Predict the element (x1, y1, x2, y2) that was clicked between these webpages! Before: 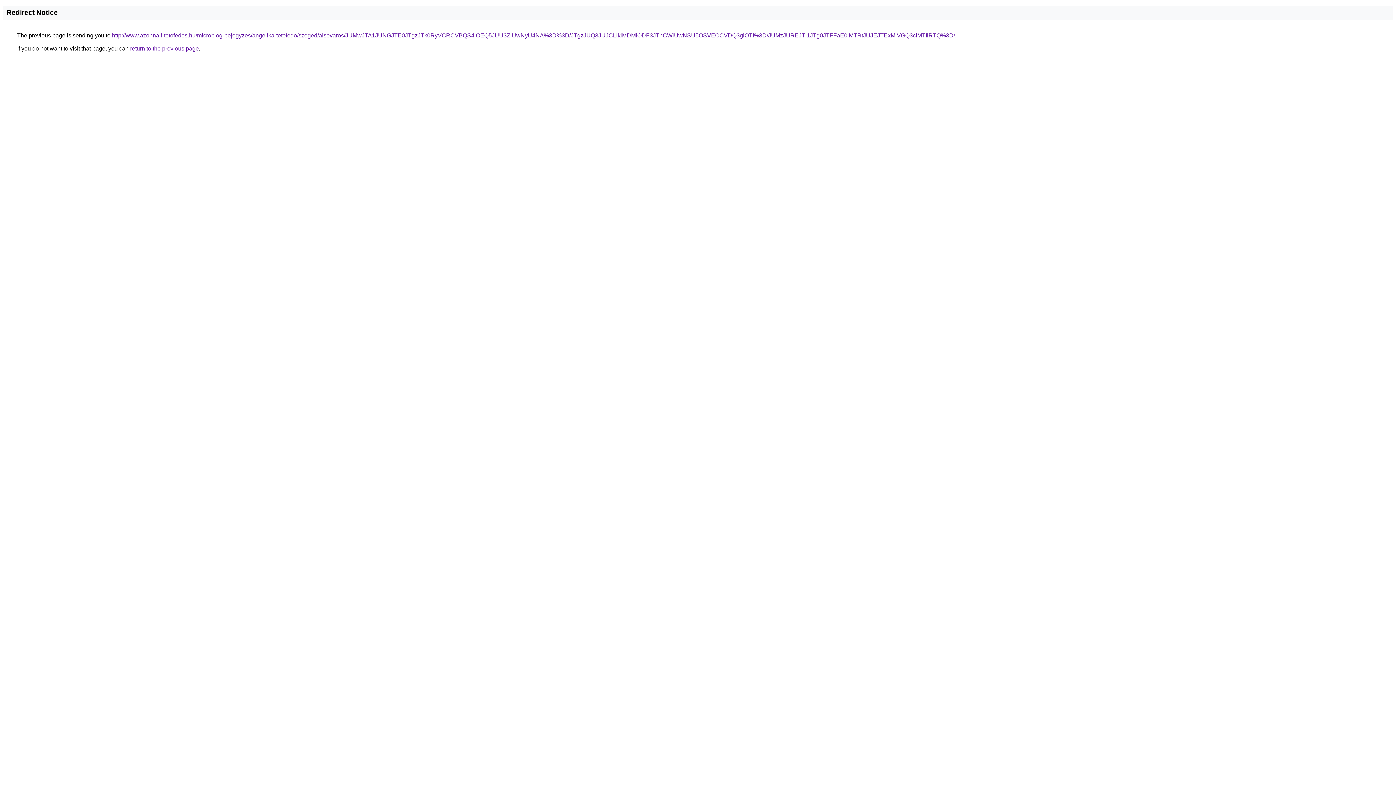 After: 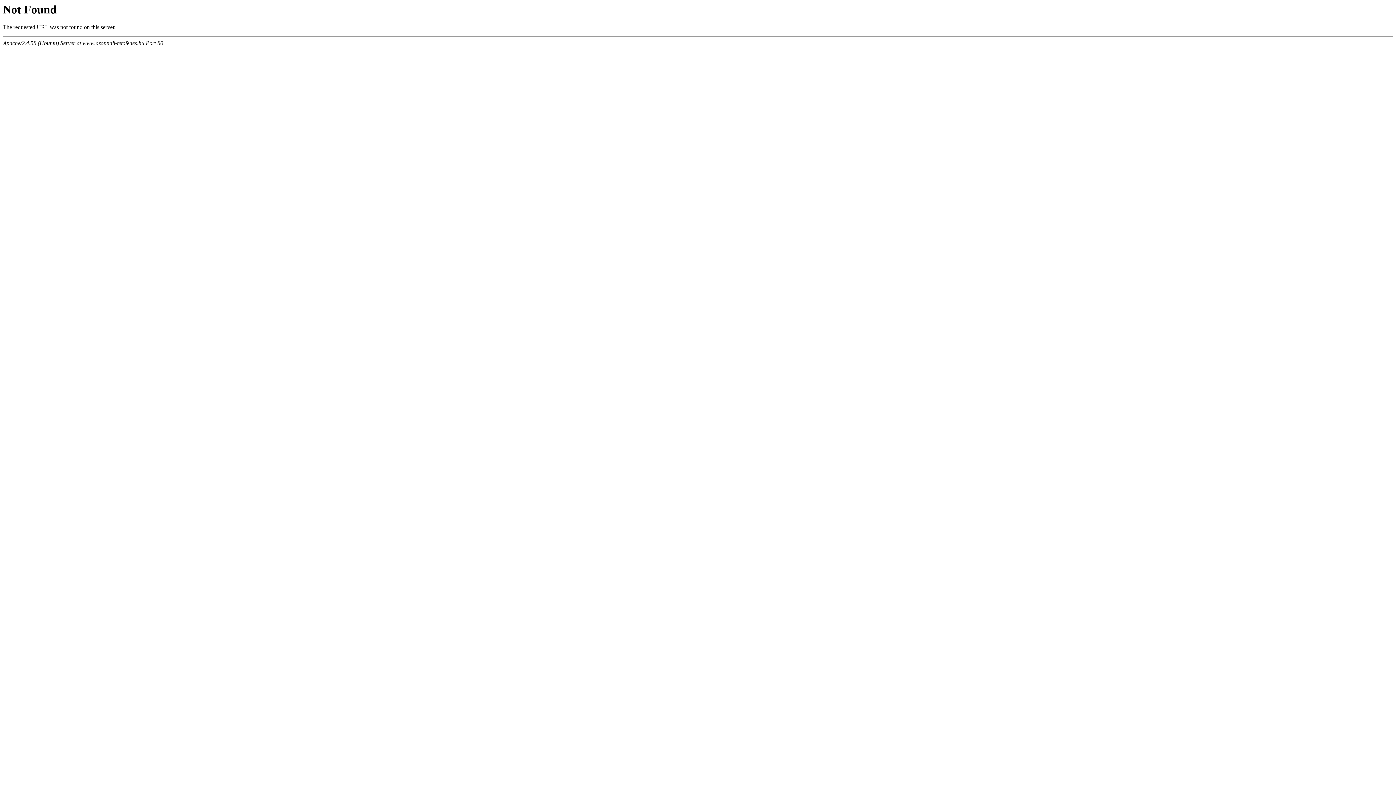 Action: bbox: (112, 32, 955, 38) label: http://www.azonnali-tetofedes.hu/microblog-bejegyzes/angelika-tetofedo/szeged/alsovaros/JUMwJTA1JUNGJTE0JTgzJTk0RyVCRCVBQS4lOEQ5JUU3ZiUwNyU4NA%3D%3D/JTgzJUQ3JUJCLlklMDMlODF3JThCWiUwNSU5OSVEOCVDQ3glOTI%3D/JUMzJUREJTI1JTg0JTFFaE0lMTRtJUJEJTExMiVGQ3clMTIlRTQ%3D/